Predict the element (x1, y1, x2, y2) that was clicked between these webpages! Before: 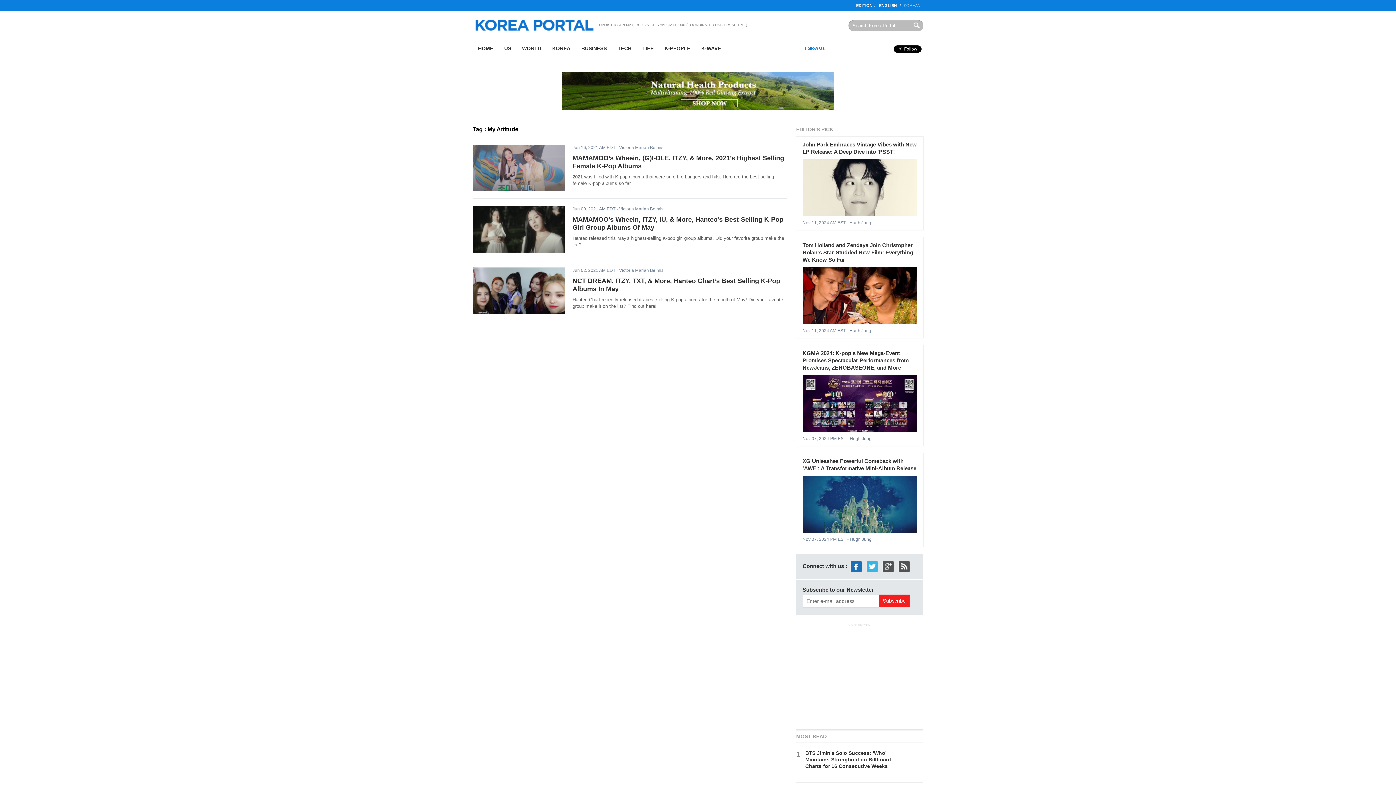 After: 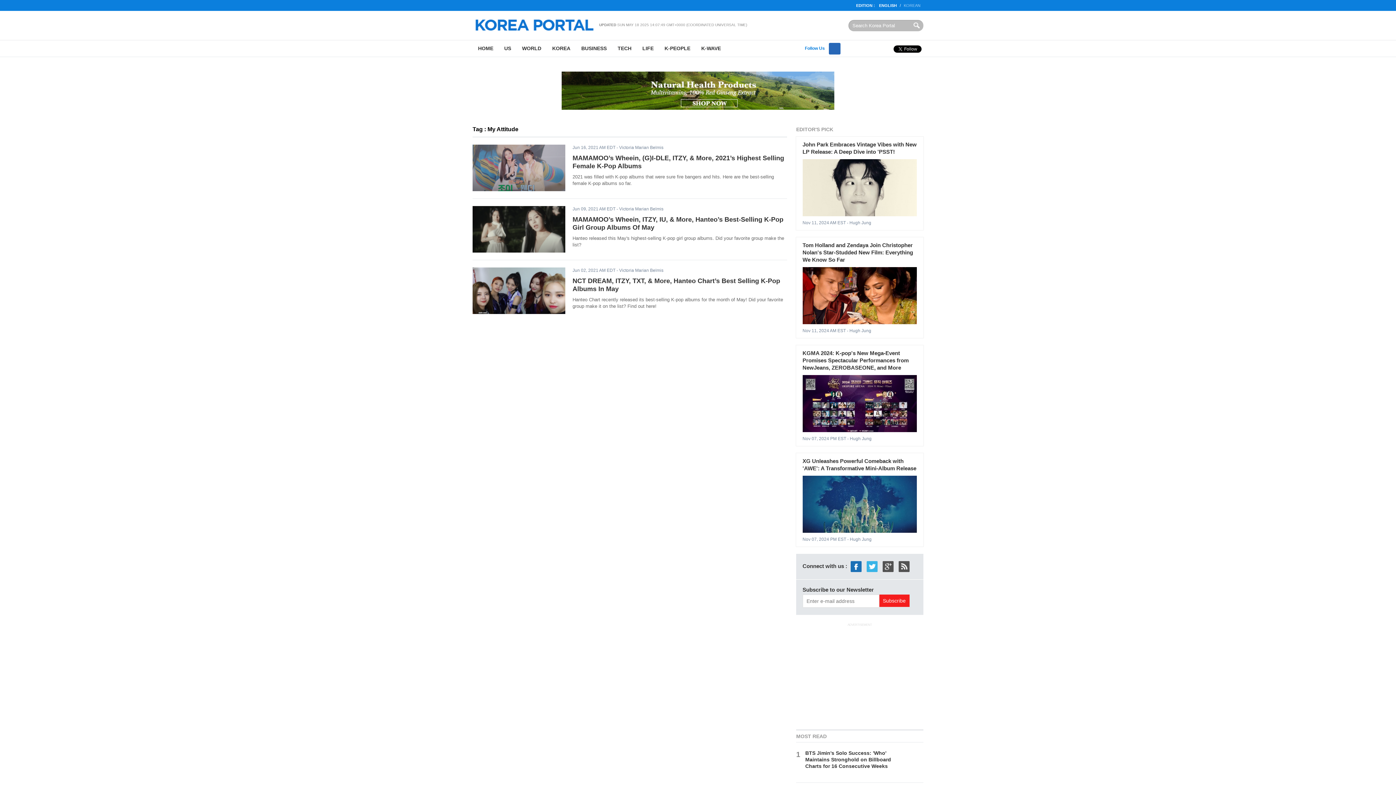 Action: bbox: (829, 42, 840, 54)